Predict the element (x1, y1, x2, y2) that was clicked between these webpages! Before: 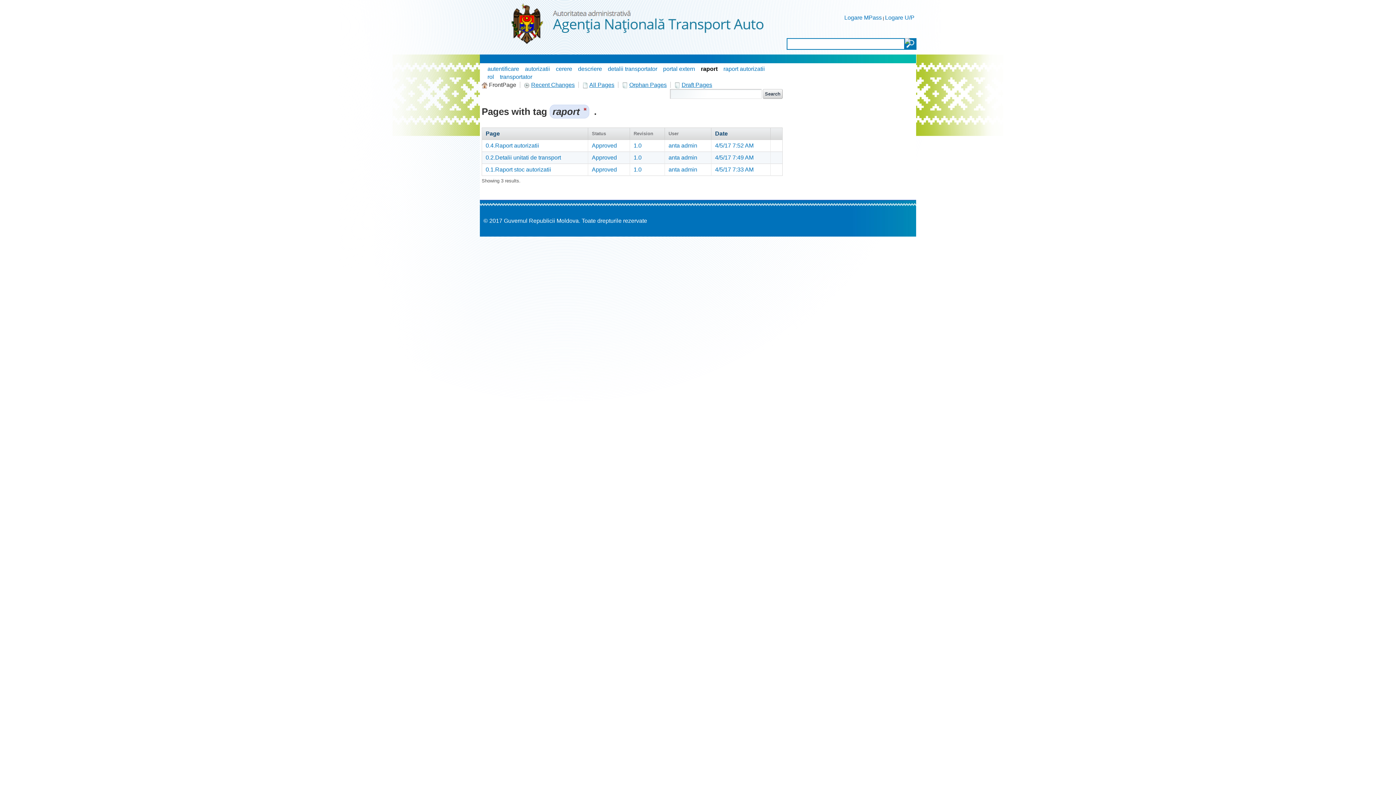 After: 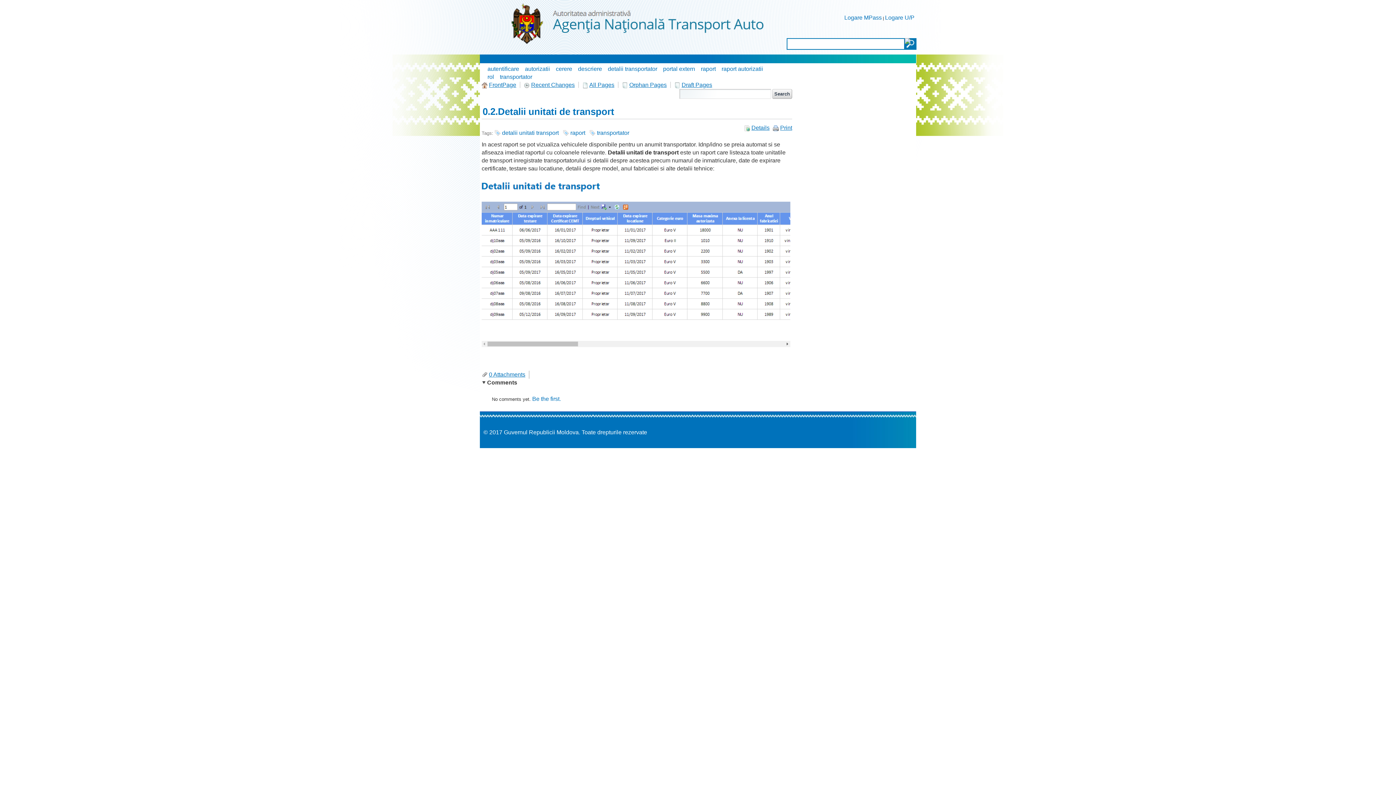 Action: label: Approved bbox: (592, 154, 617, 160)